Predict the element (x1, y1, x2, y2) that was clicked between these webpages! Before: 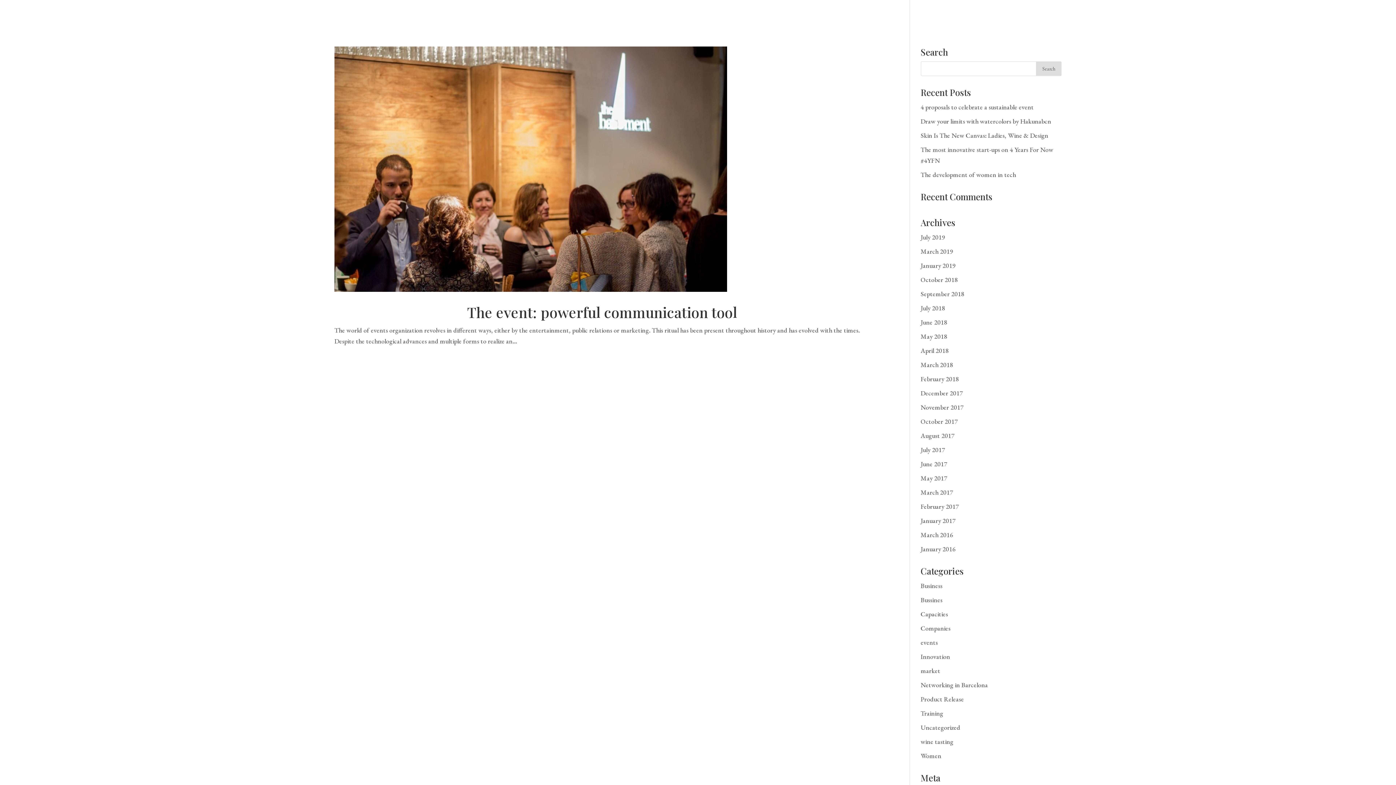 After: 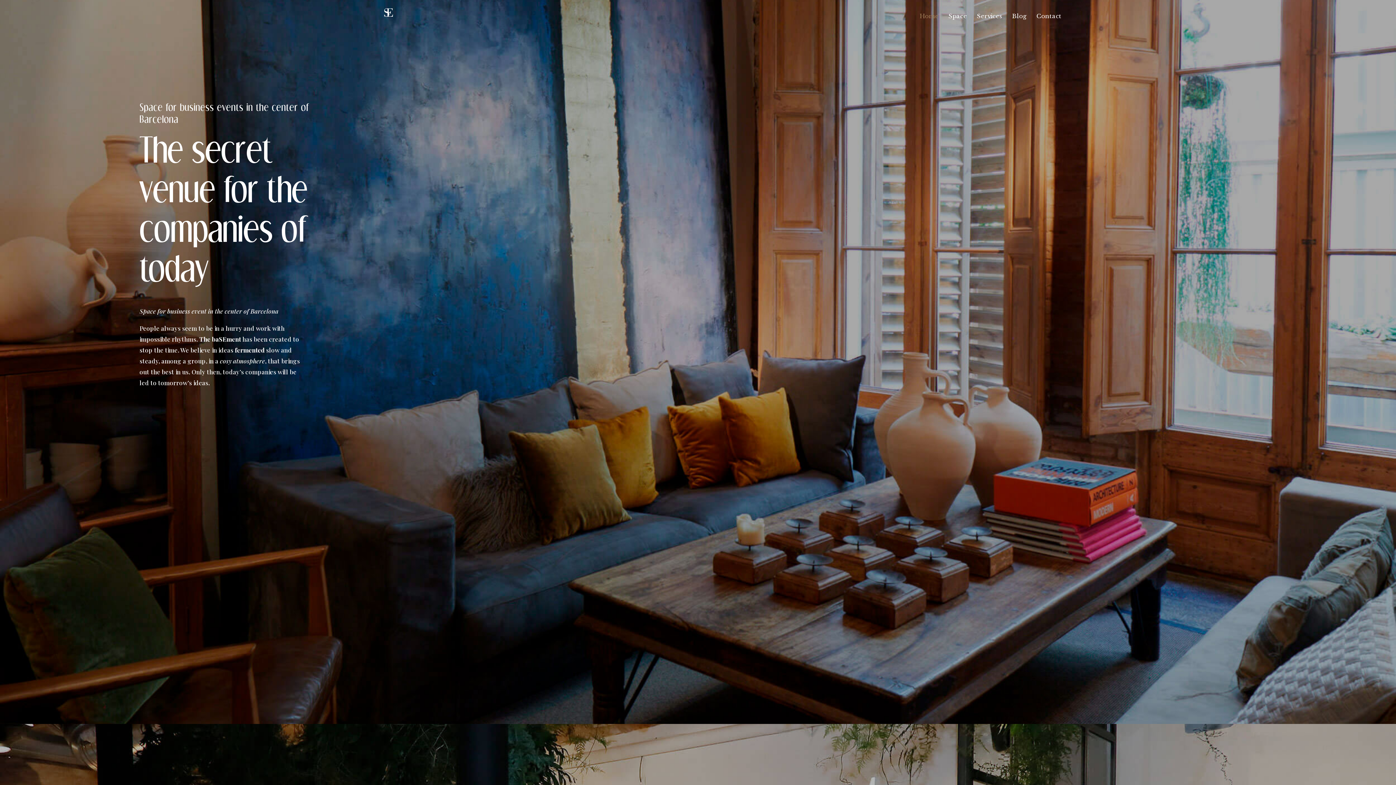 Action: bbox: (384, 8, 393, 18)